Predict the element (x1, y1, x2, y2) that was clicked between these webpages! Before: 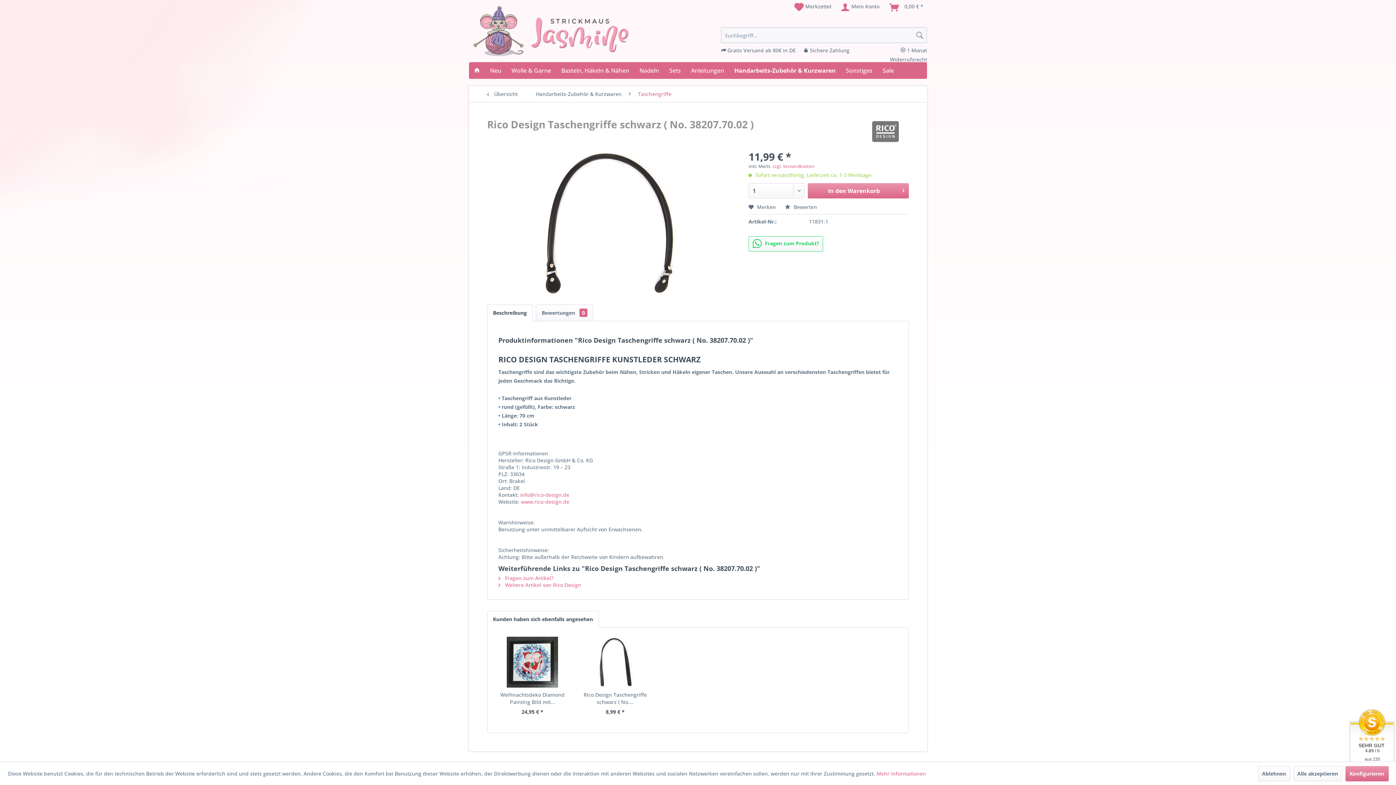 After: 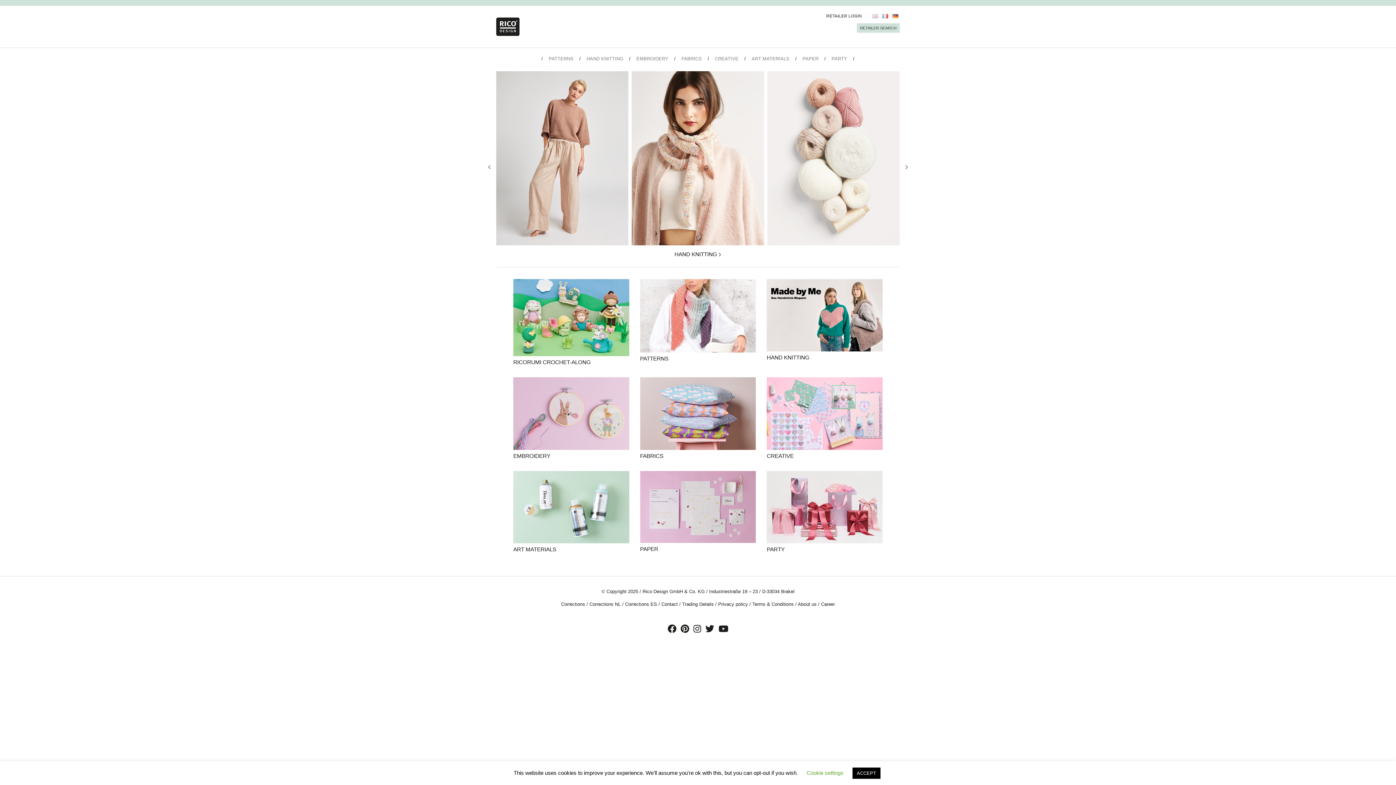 Action: label: www.rico-design.de bbox: (521, 498, 569, 505)